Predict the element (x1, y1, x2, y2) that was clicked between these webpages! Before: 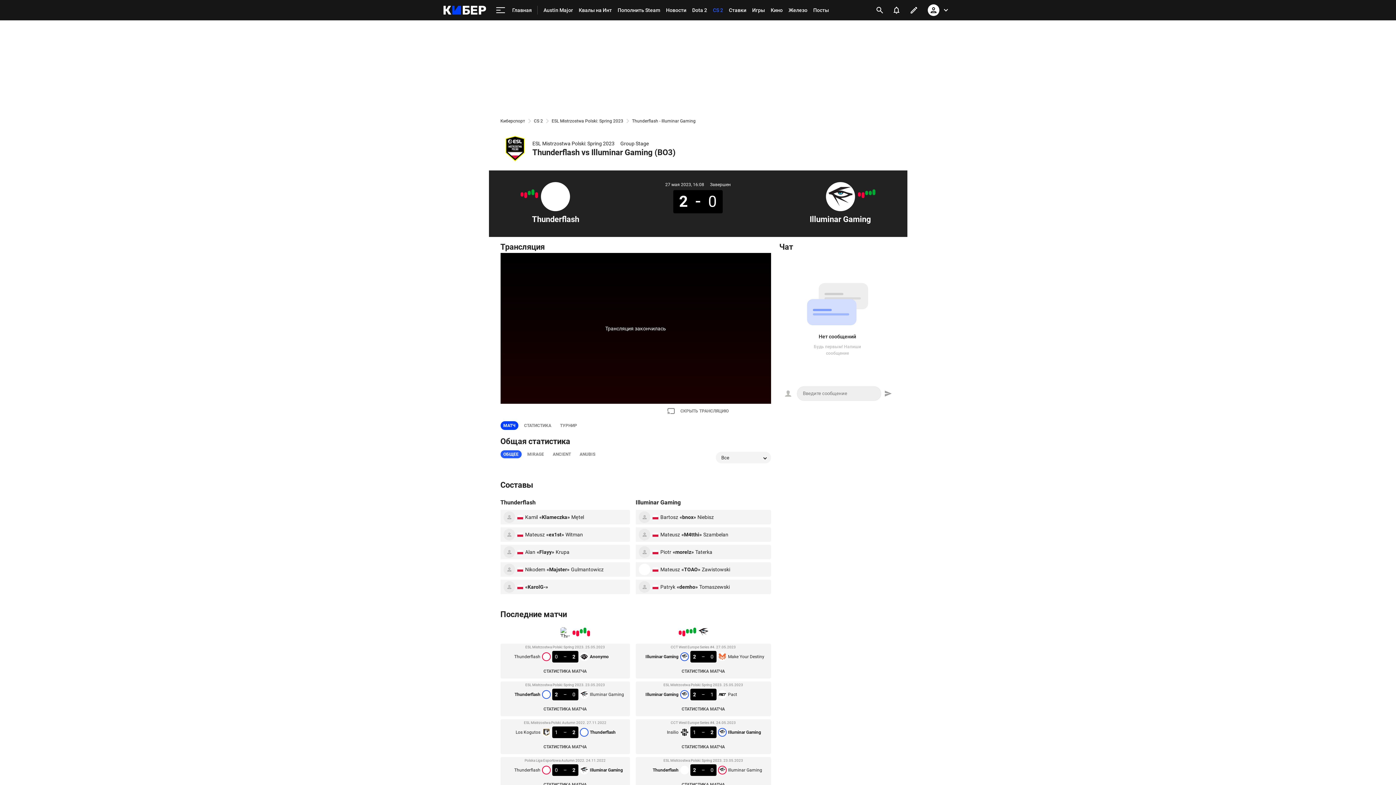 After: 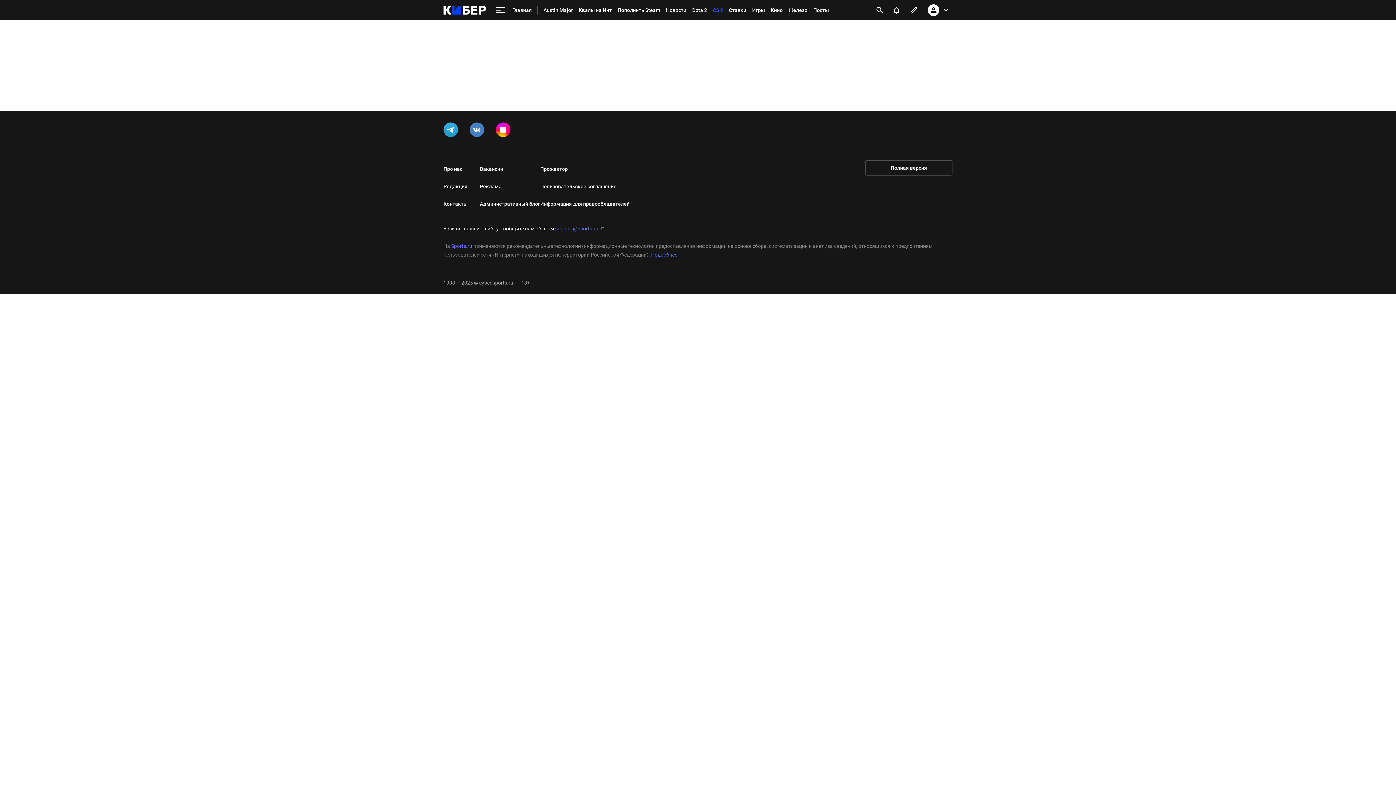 Action: label: СТАТИСТИКА МАТЧА bbox: (671, 667, 735, 676)